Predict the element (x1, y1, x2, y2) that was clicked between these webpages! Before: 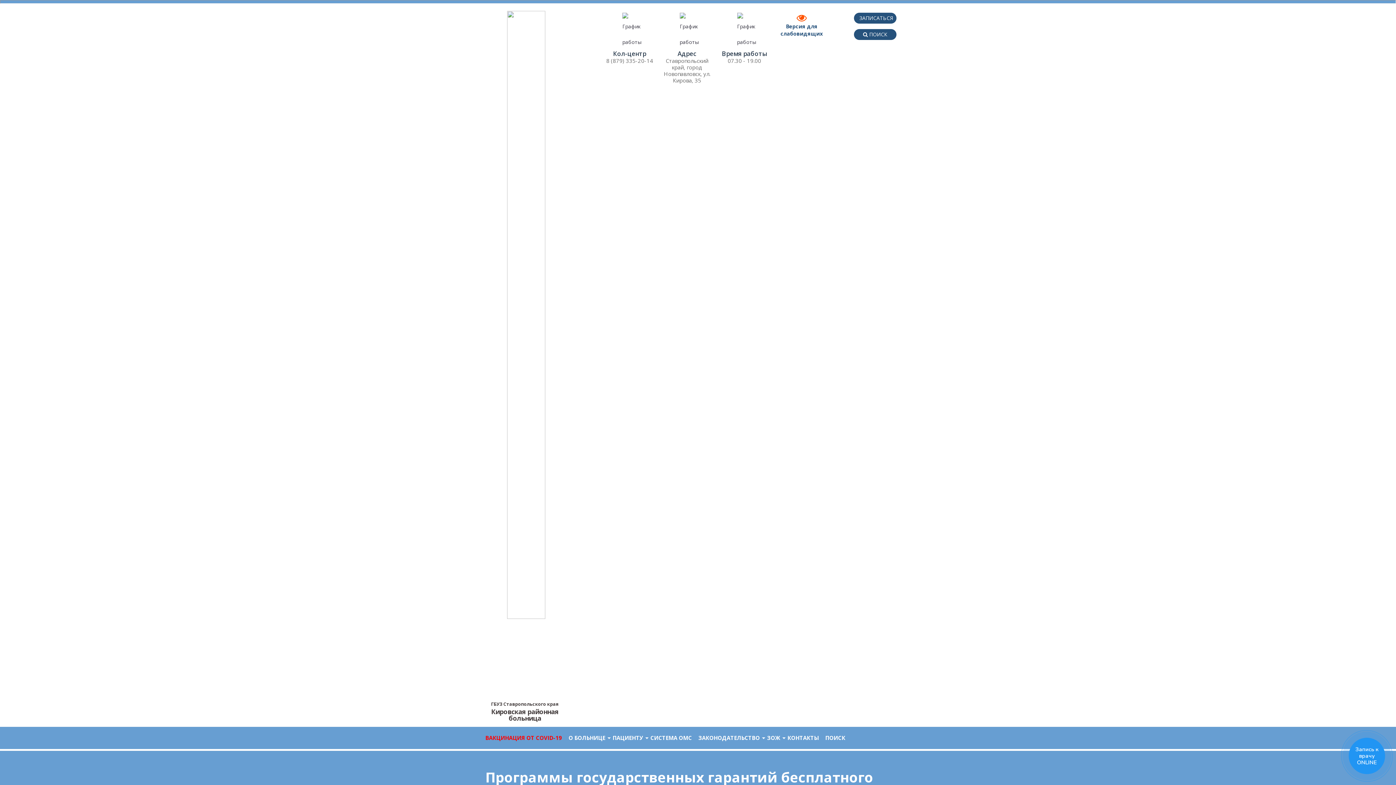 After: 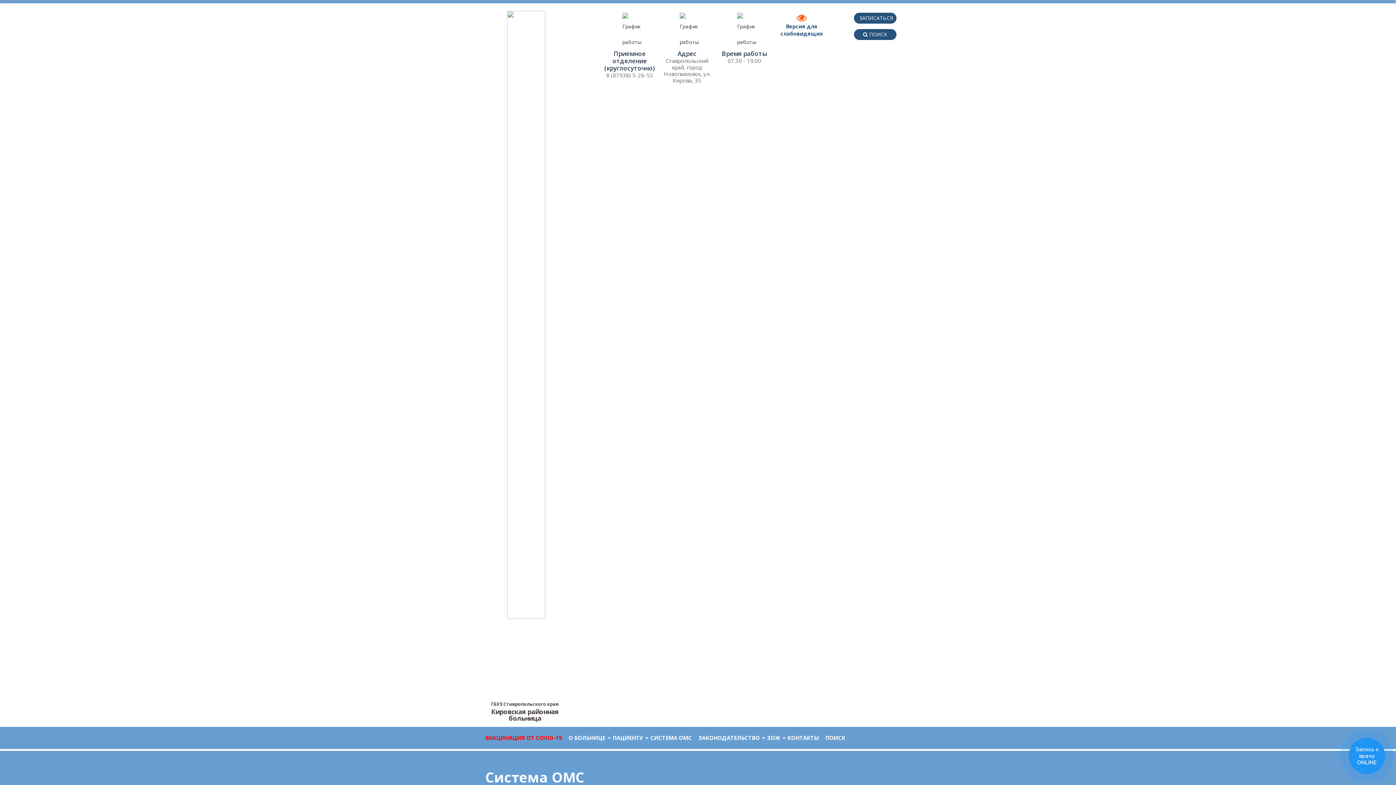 Action: bbox: (650, 727, 698, 749) label: СИСТЕМА ОМС